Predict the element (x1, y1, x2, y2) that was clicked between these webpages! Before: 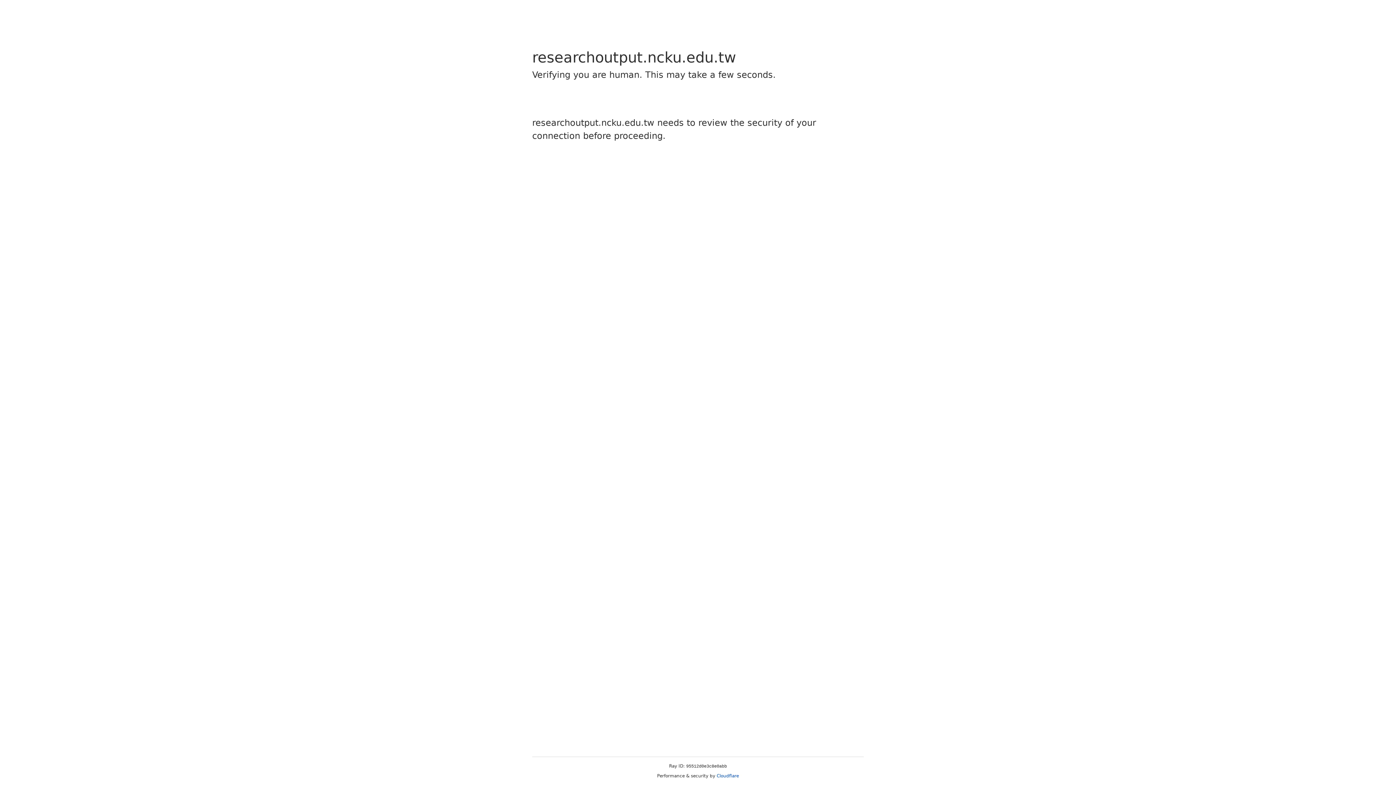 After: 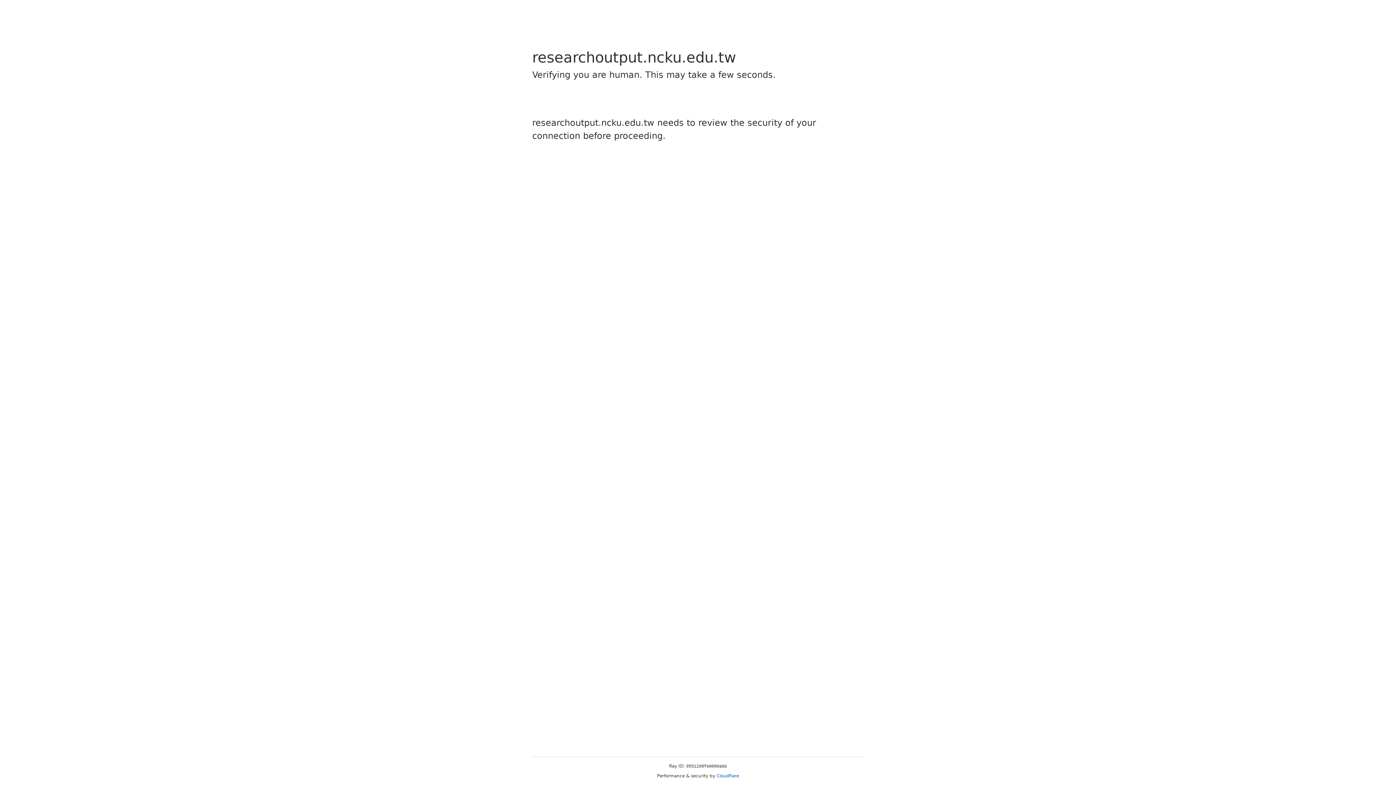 Action: label: Cloudflare bbox: (716, 773, 739, 778)